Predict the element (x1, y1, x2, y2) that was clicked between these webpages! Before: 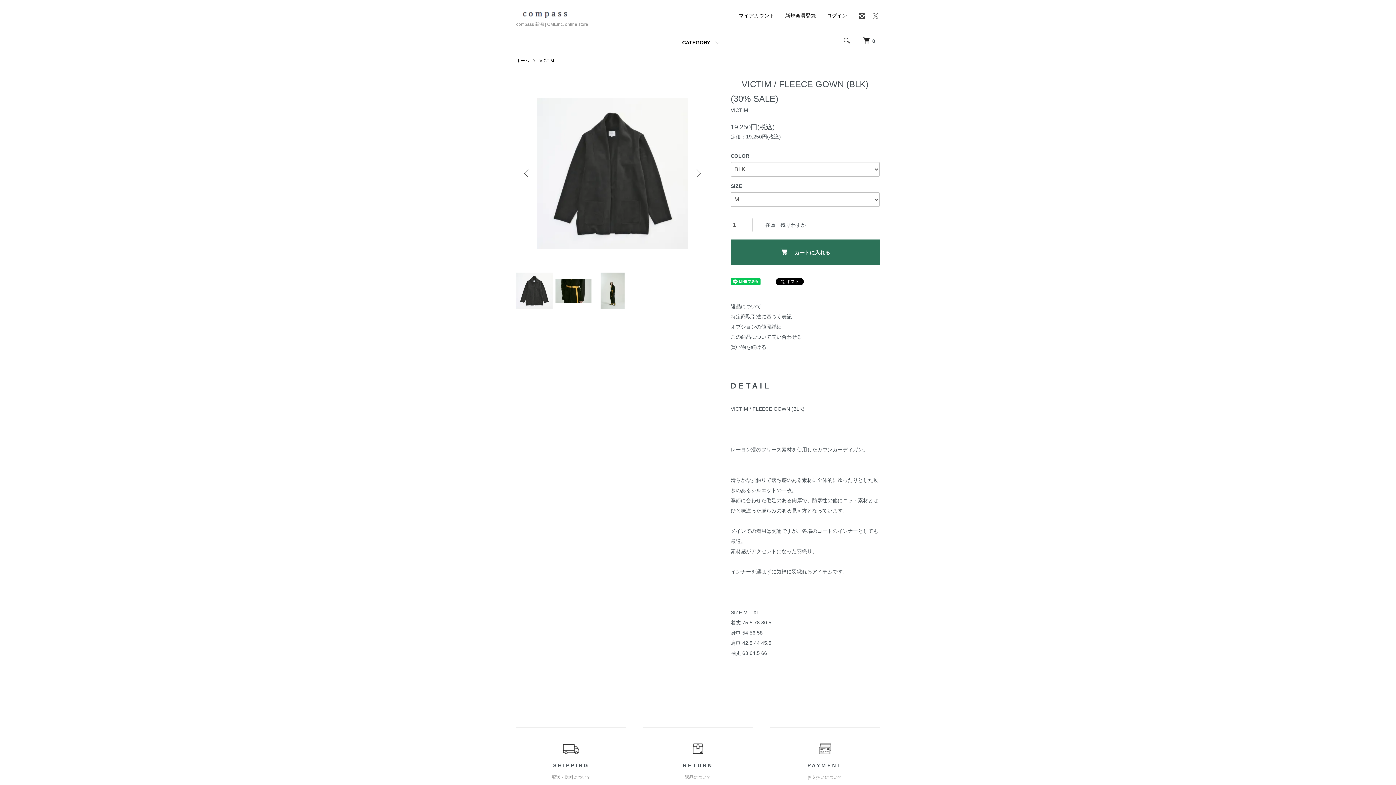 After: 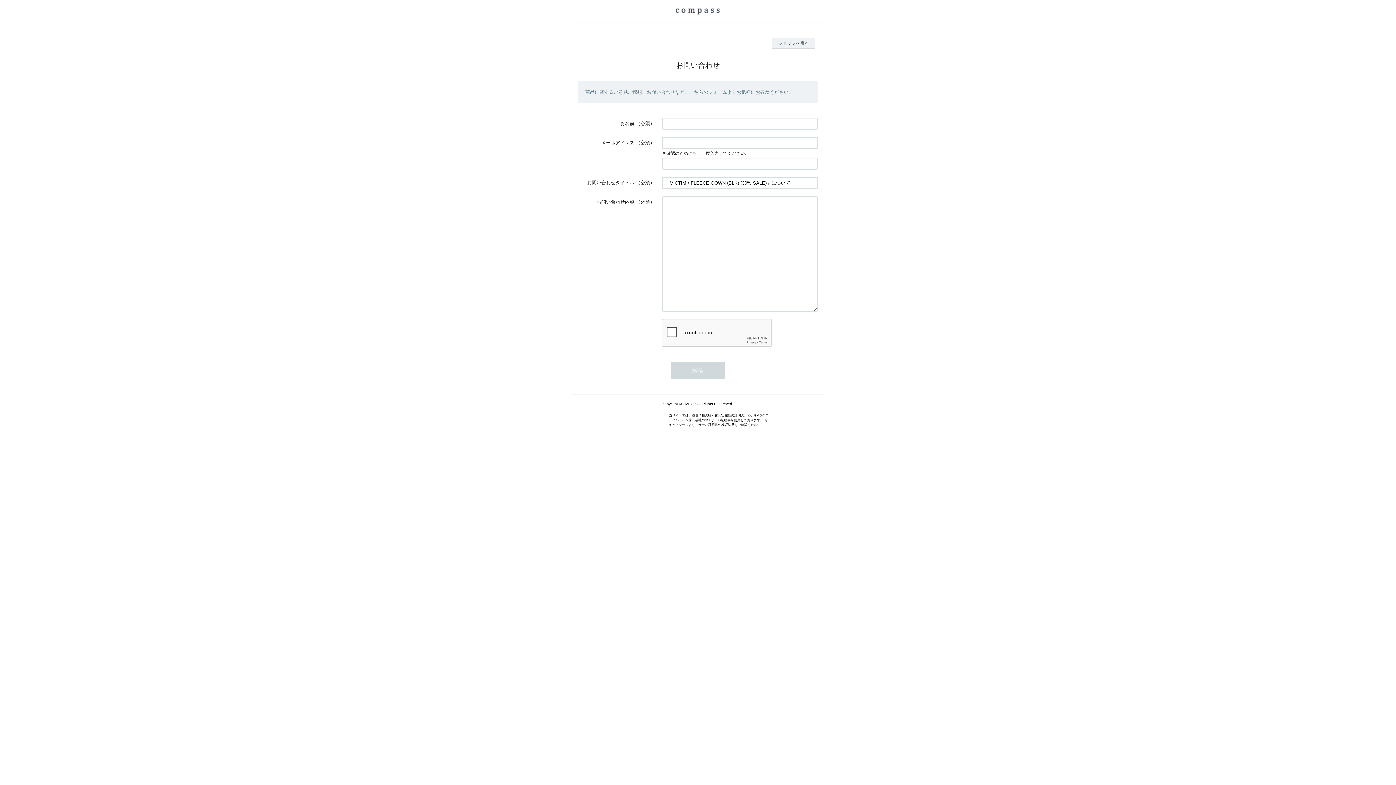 Action: label: この商品について問い合わせる bbox: (730, 334, 802, 340)